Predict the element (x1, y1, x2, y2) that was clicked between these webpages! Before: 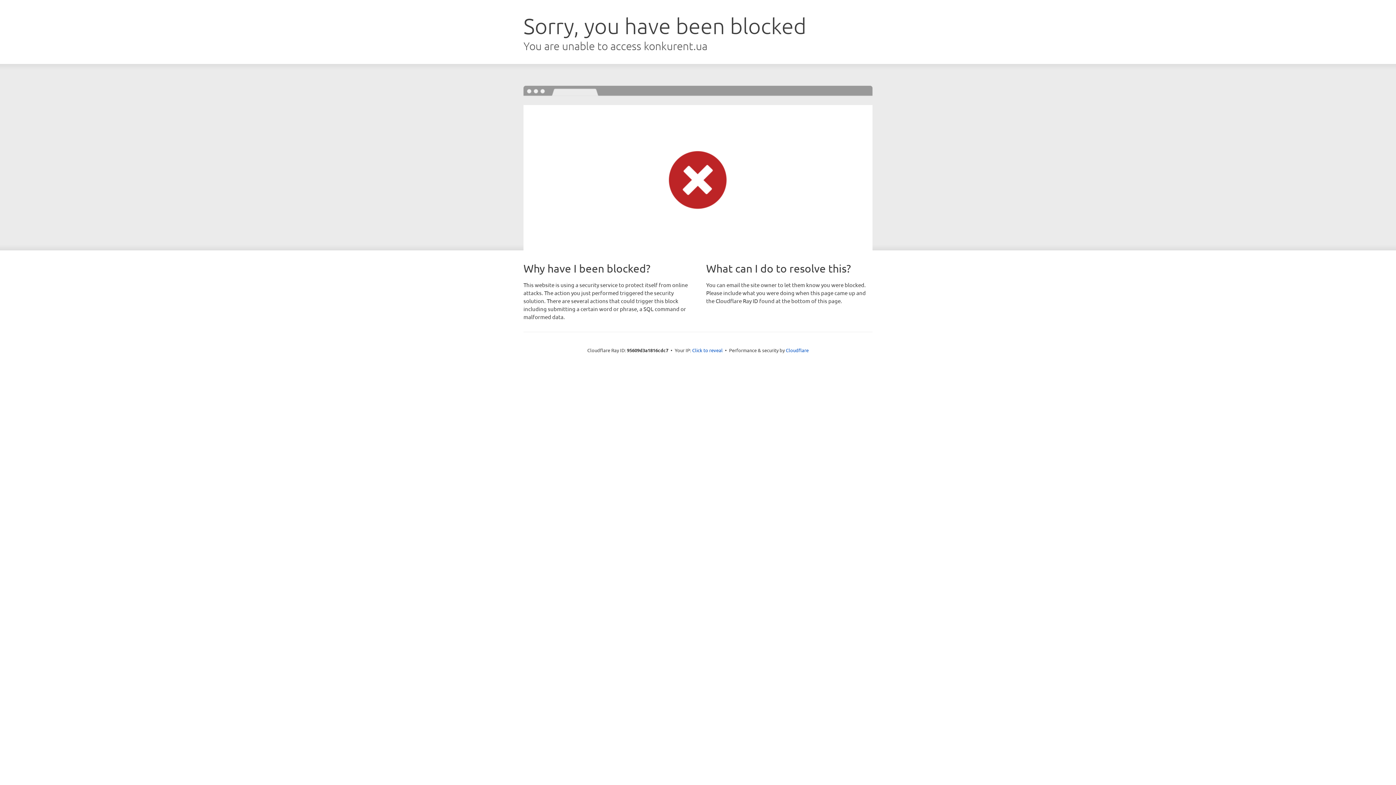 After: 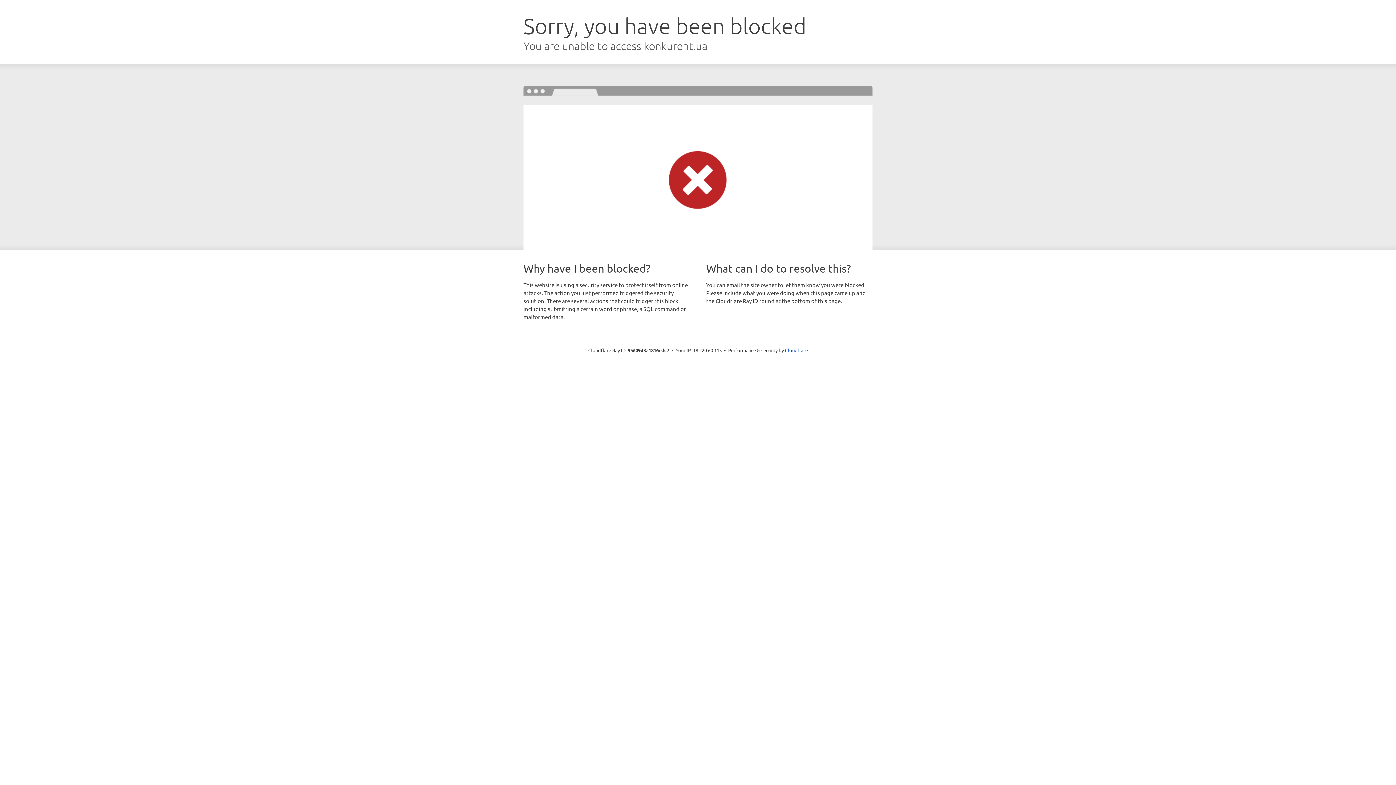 Action: bbox: (692, 346, 722, 353) label: Click to reveal